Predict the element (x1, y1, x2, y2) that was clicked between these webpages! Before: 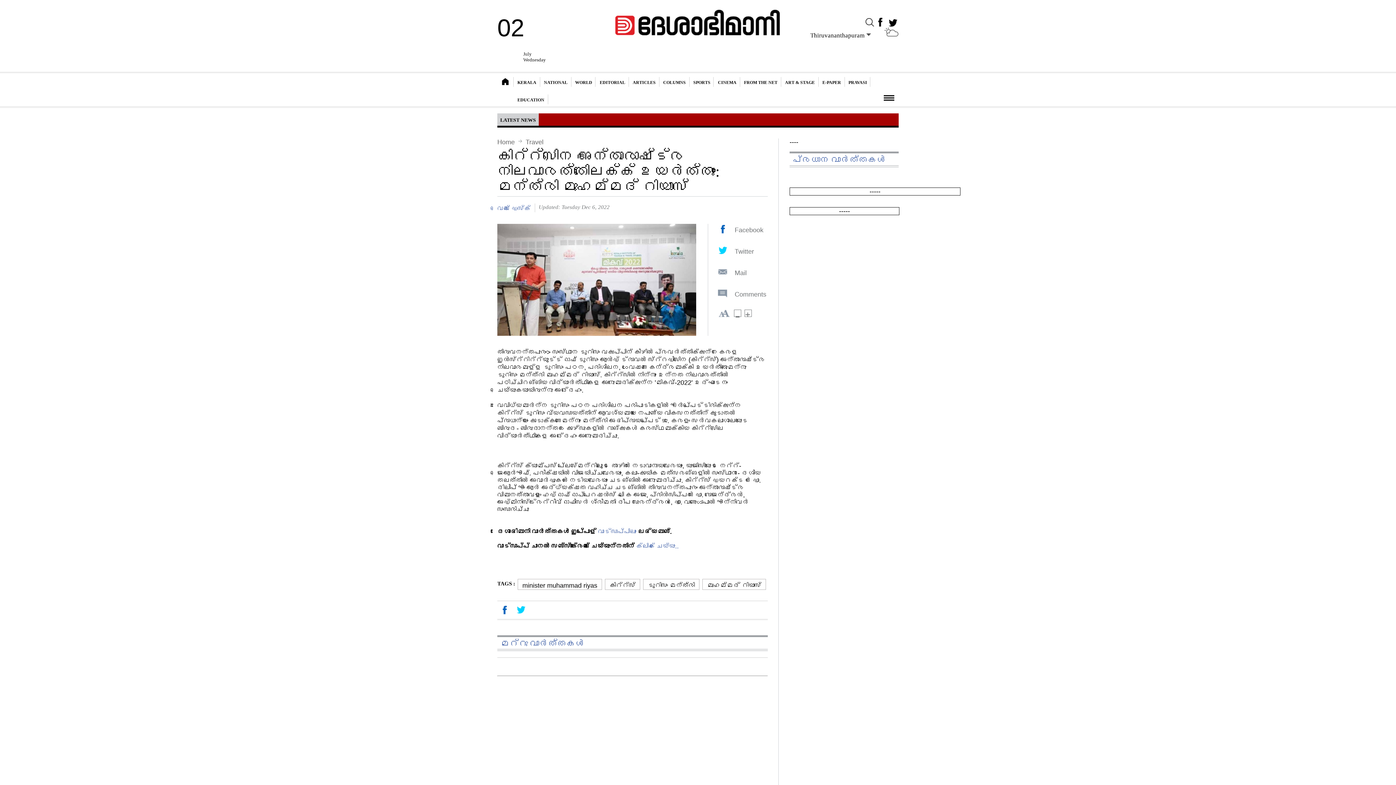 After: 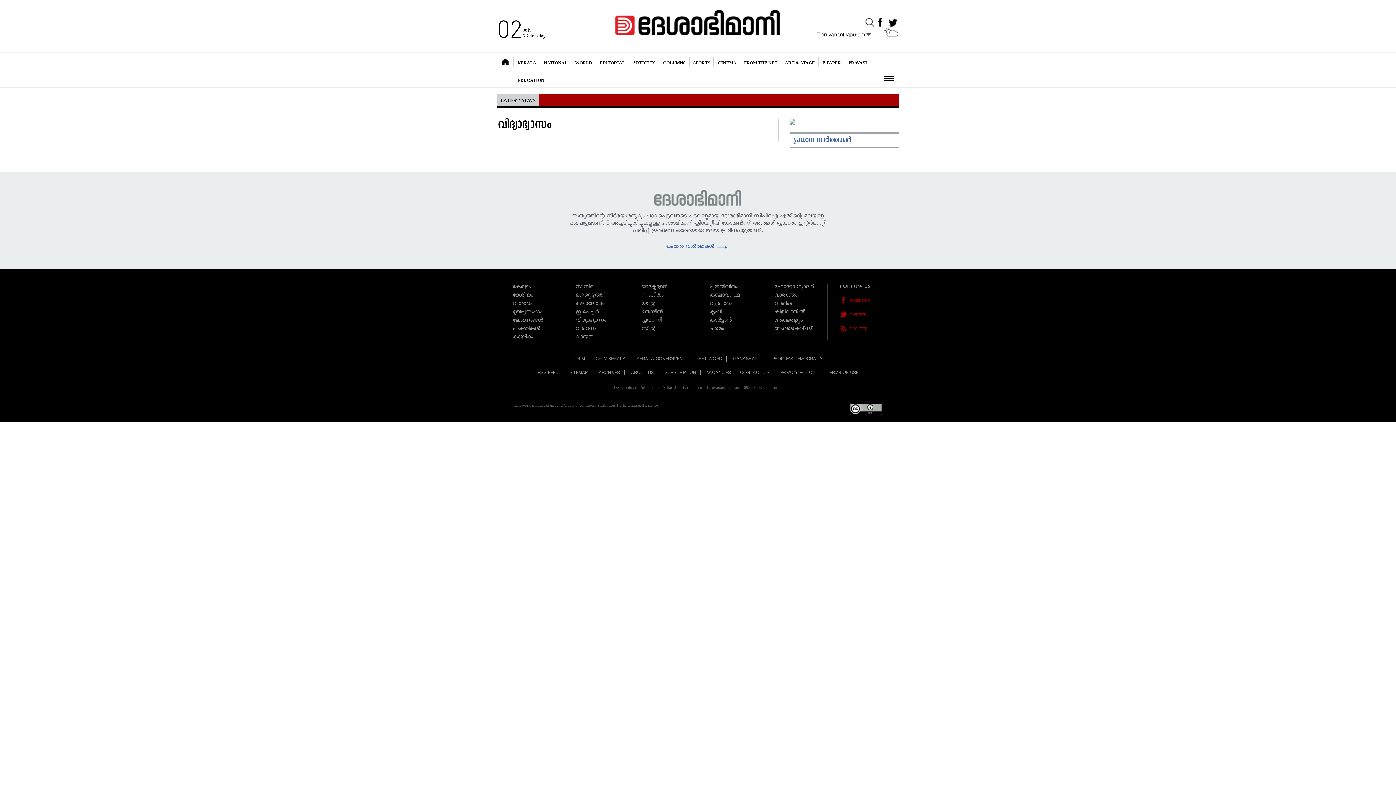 Action: bbox: (513, 90, 548, 108) label: EDUCATION